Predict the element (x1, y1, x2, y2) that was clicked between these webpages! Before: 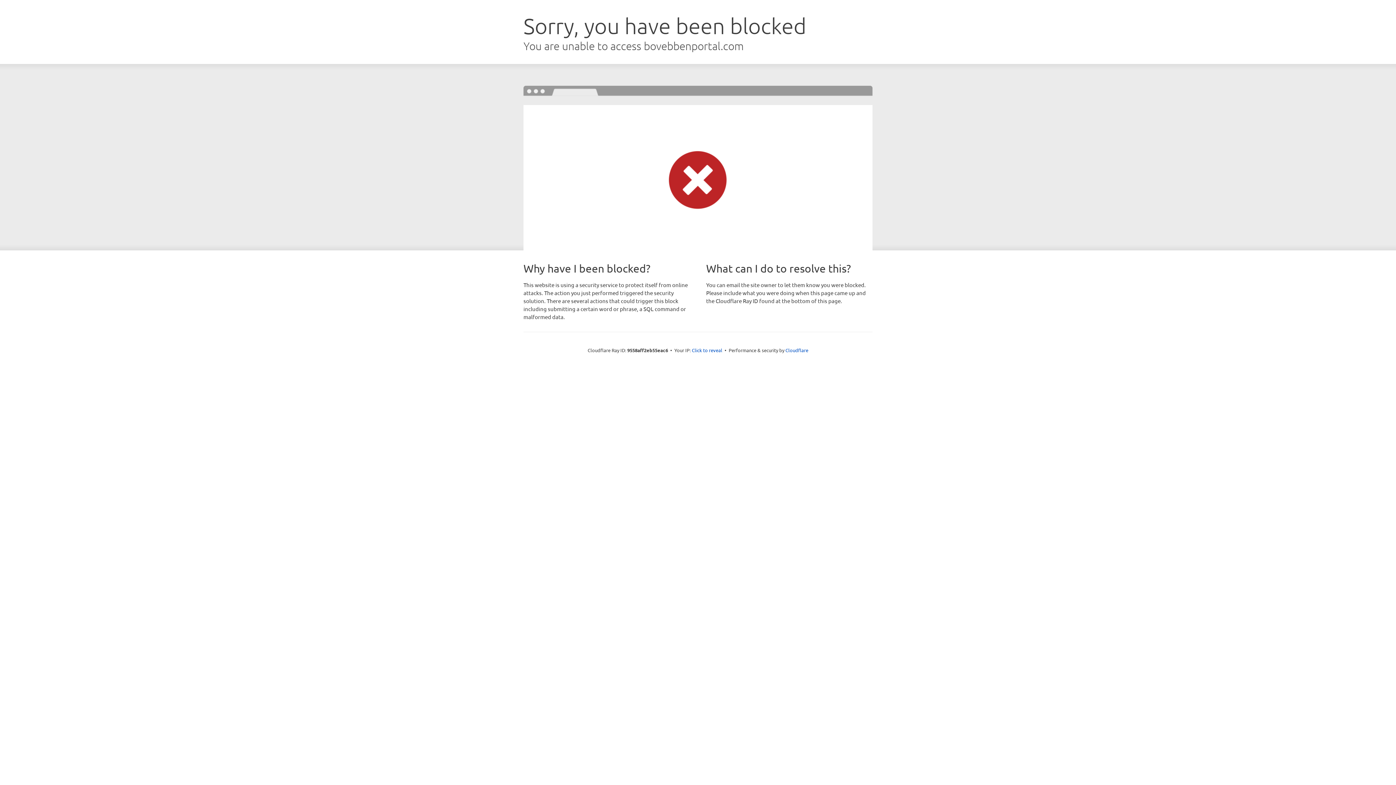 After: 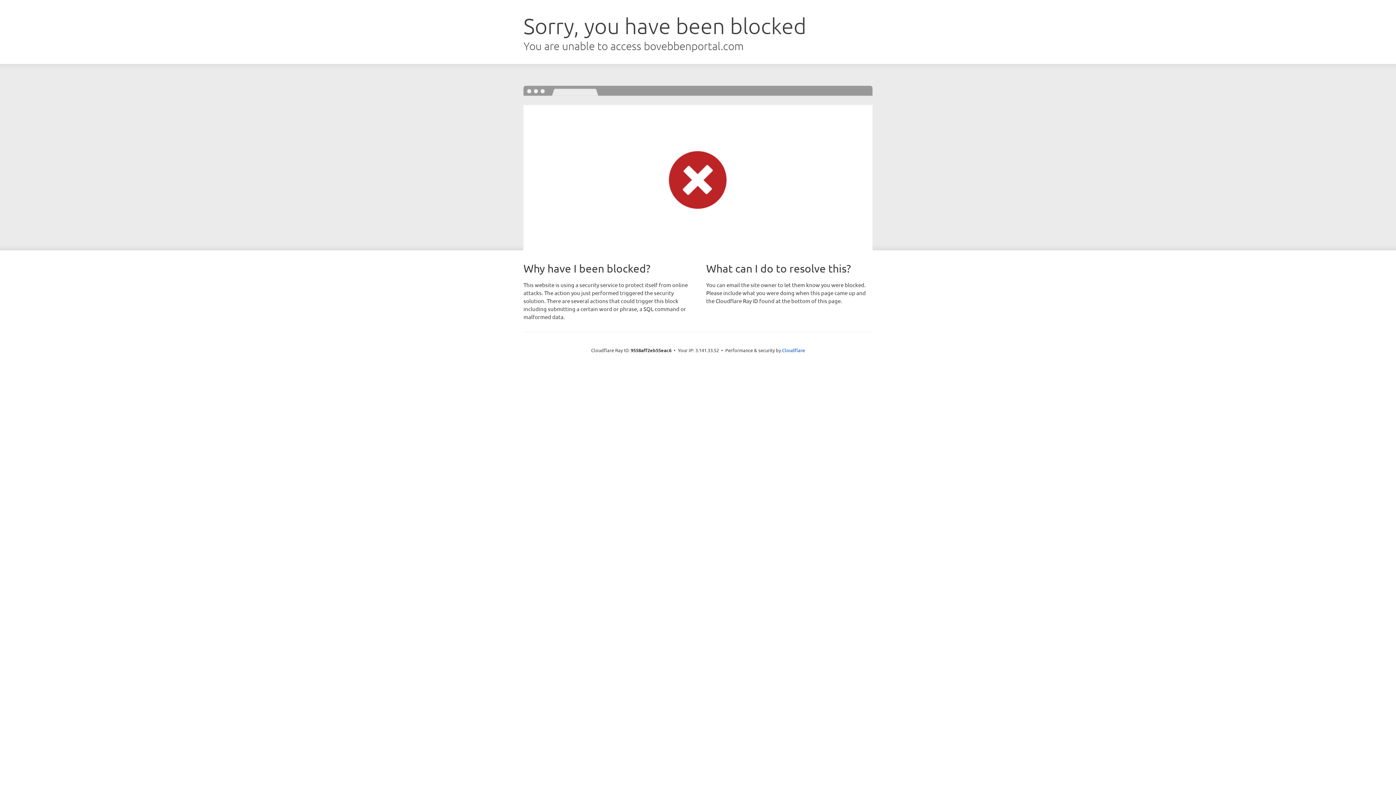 Action: bbox: (692, 346, 722, 353) label: Click to reveal